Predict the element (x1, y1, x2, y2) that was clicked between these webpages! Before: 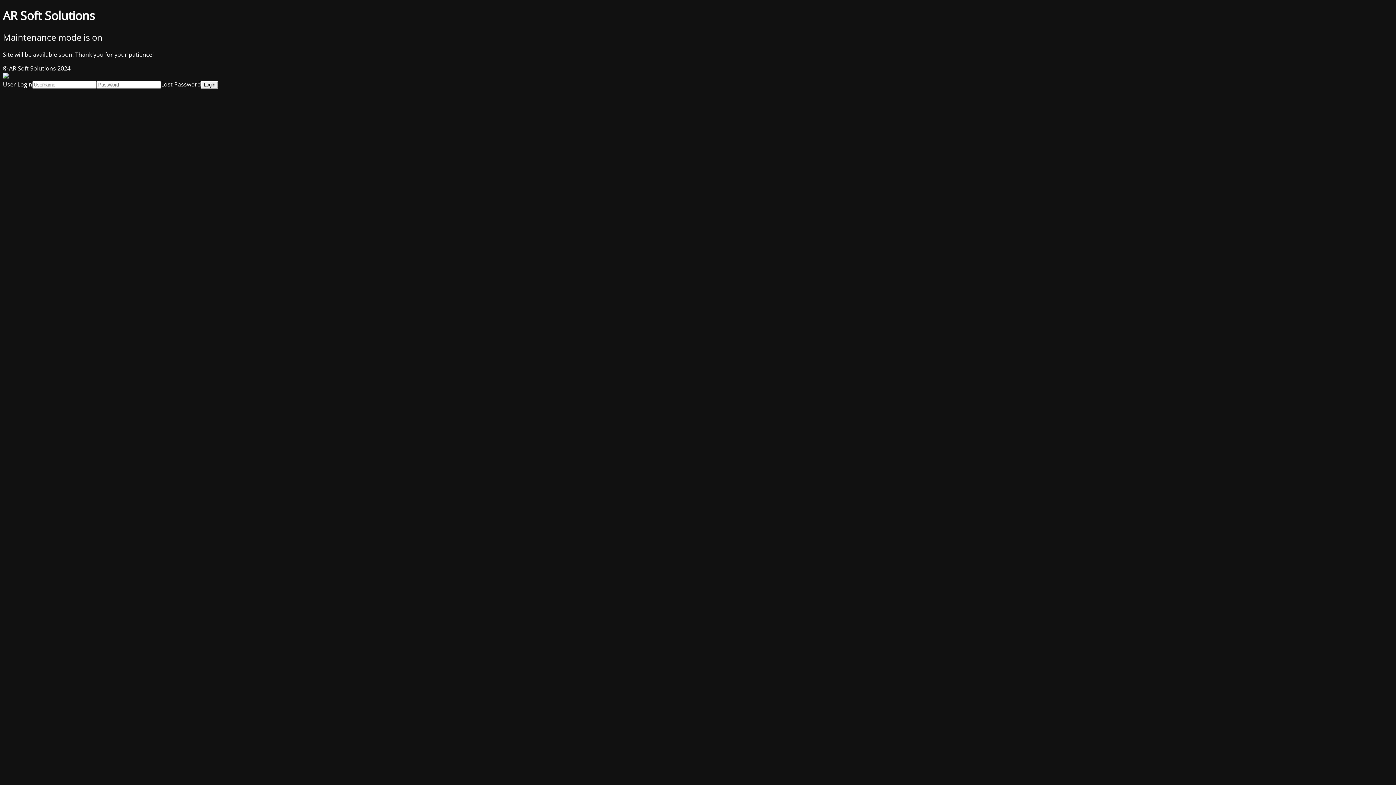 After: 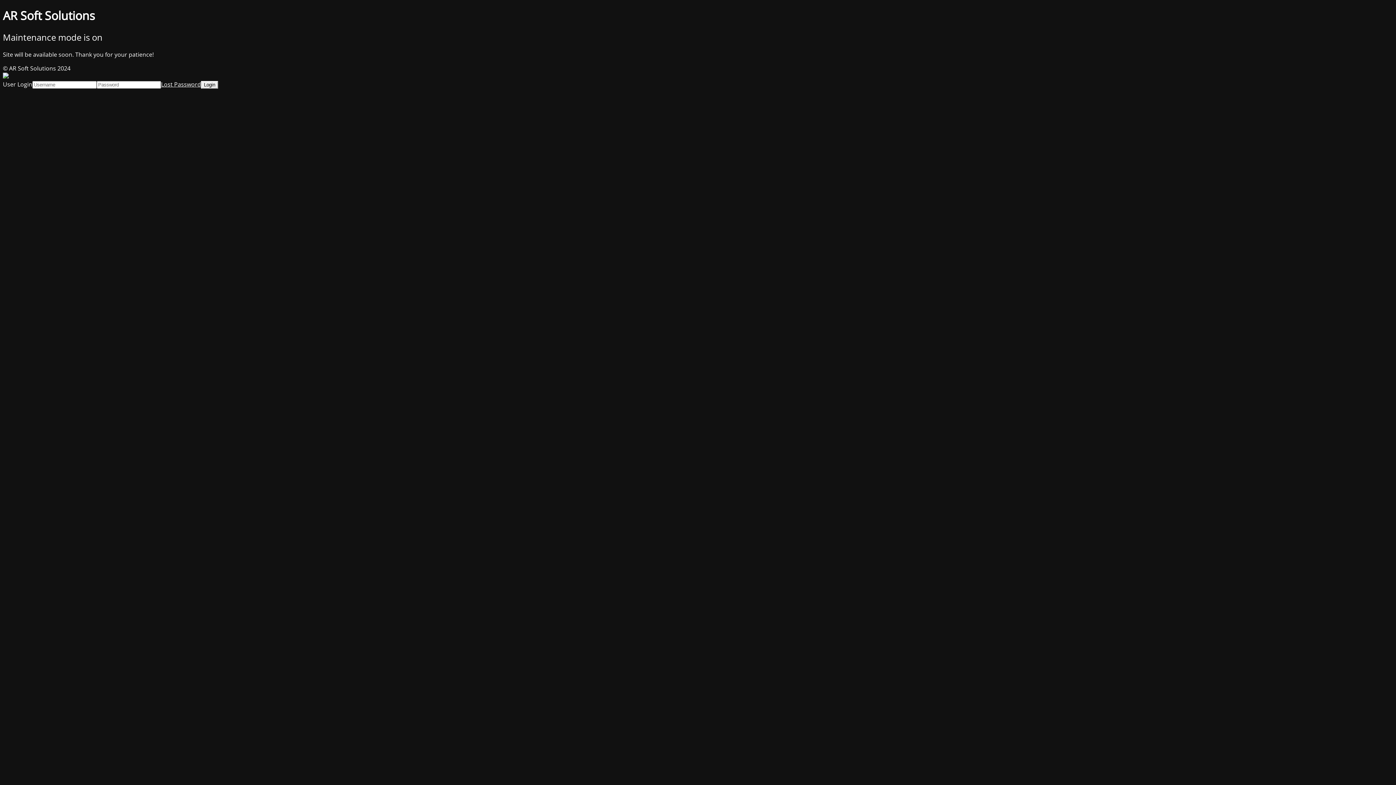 Action: label: Lost Password bbox: (161, 80, 201, 88)